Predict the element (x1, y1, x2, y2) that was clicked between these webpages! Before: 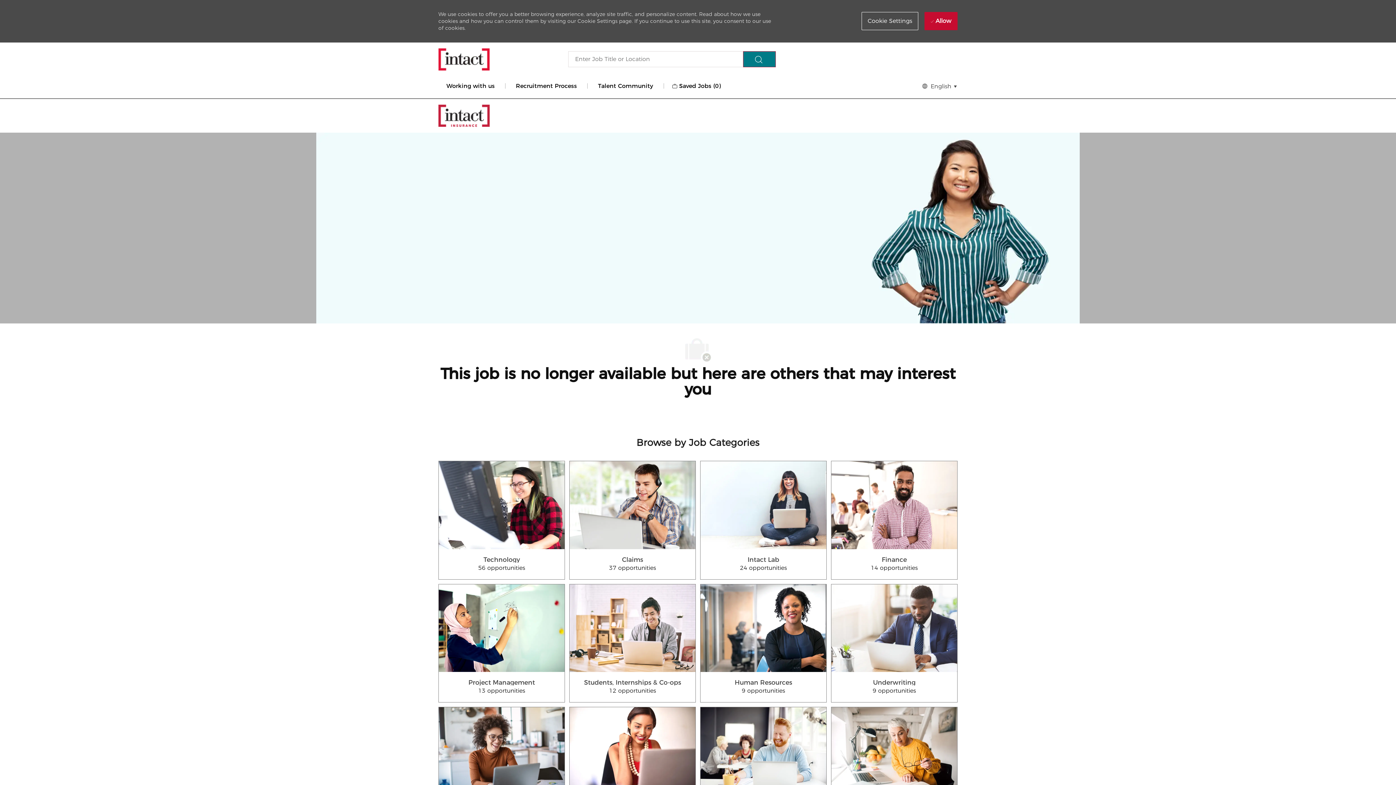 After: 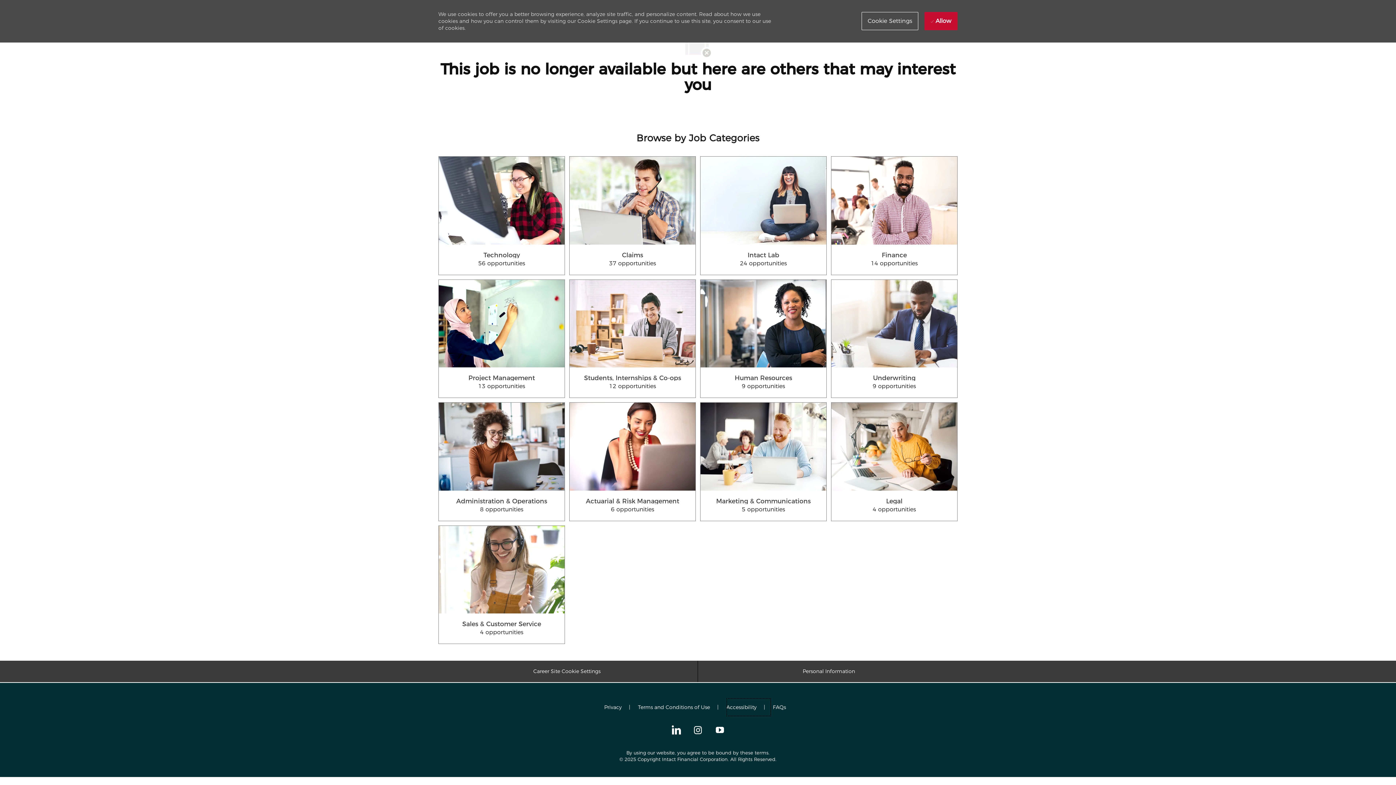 Action: label: Accessibility  bbox: (726, 540, 771, 558)